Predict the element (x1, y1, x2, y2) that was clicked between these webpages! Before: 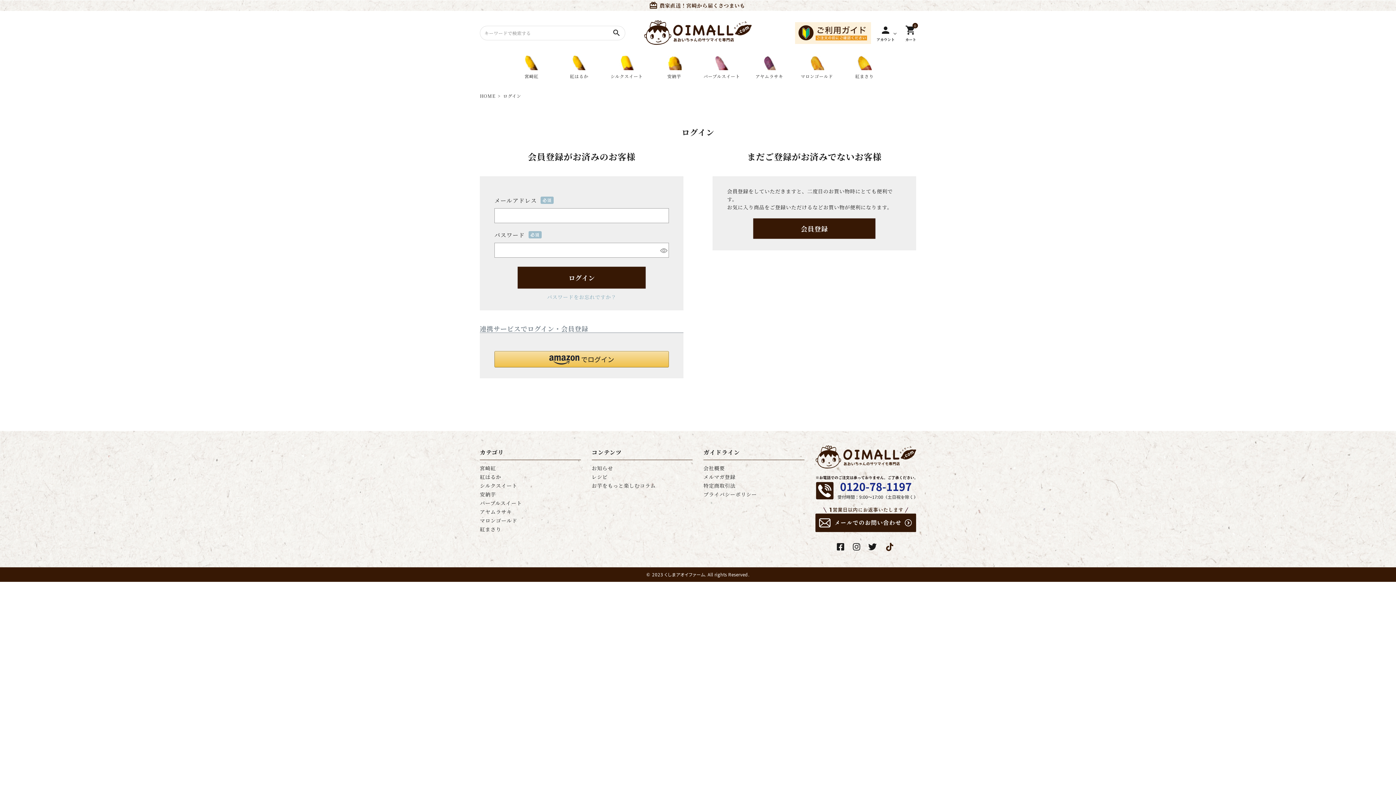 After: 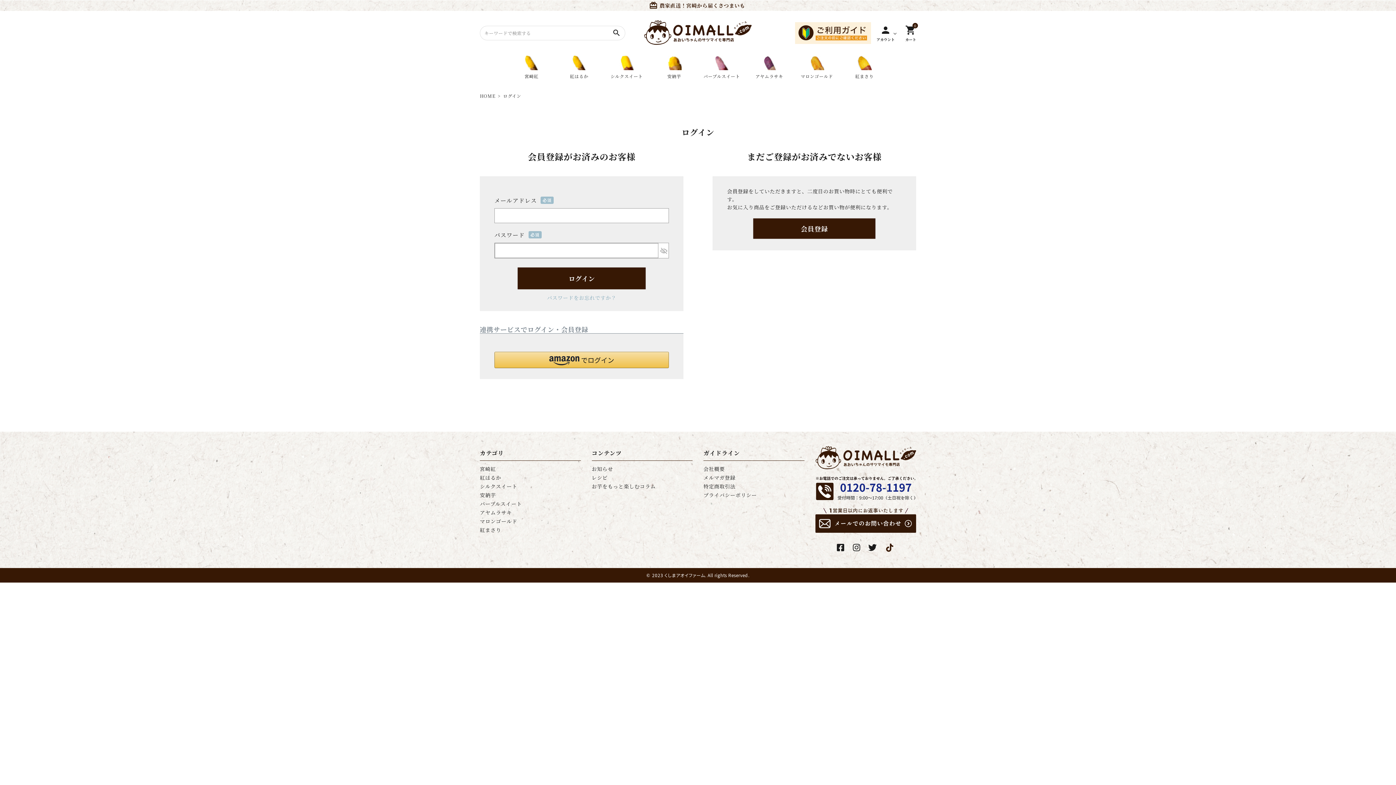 Action: label: パスワードマスク切替 bbox: (658, 243, 668, 257)